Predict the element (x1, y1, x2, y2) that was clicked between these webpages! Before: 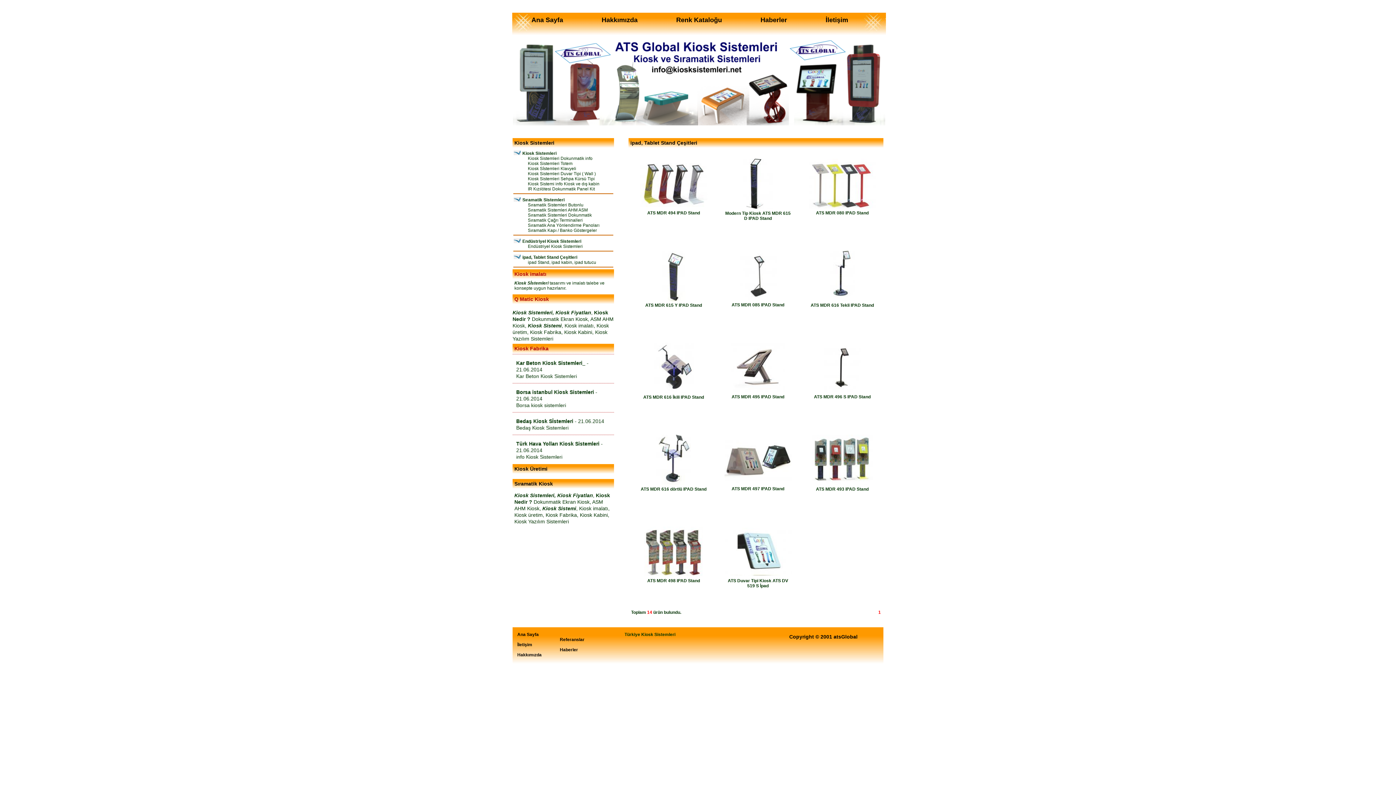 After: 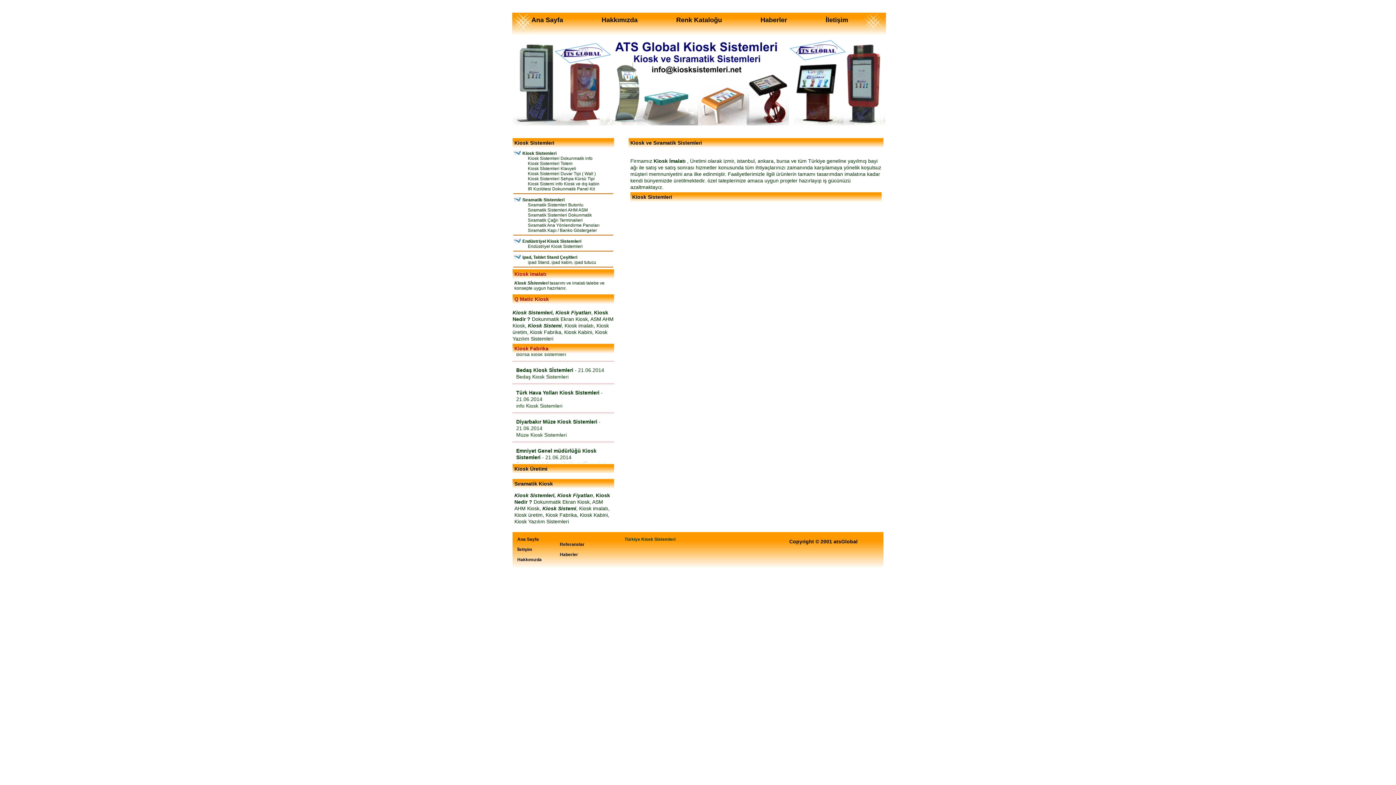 Action: label: Hakkımızda bbox: (582, 12, 657, 27)